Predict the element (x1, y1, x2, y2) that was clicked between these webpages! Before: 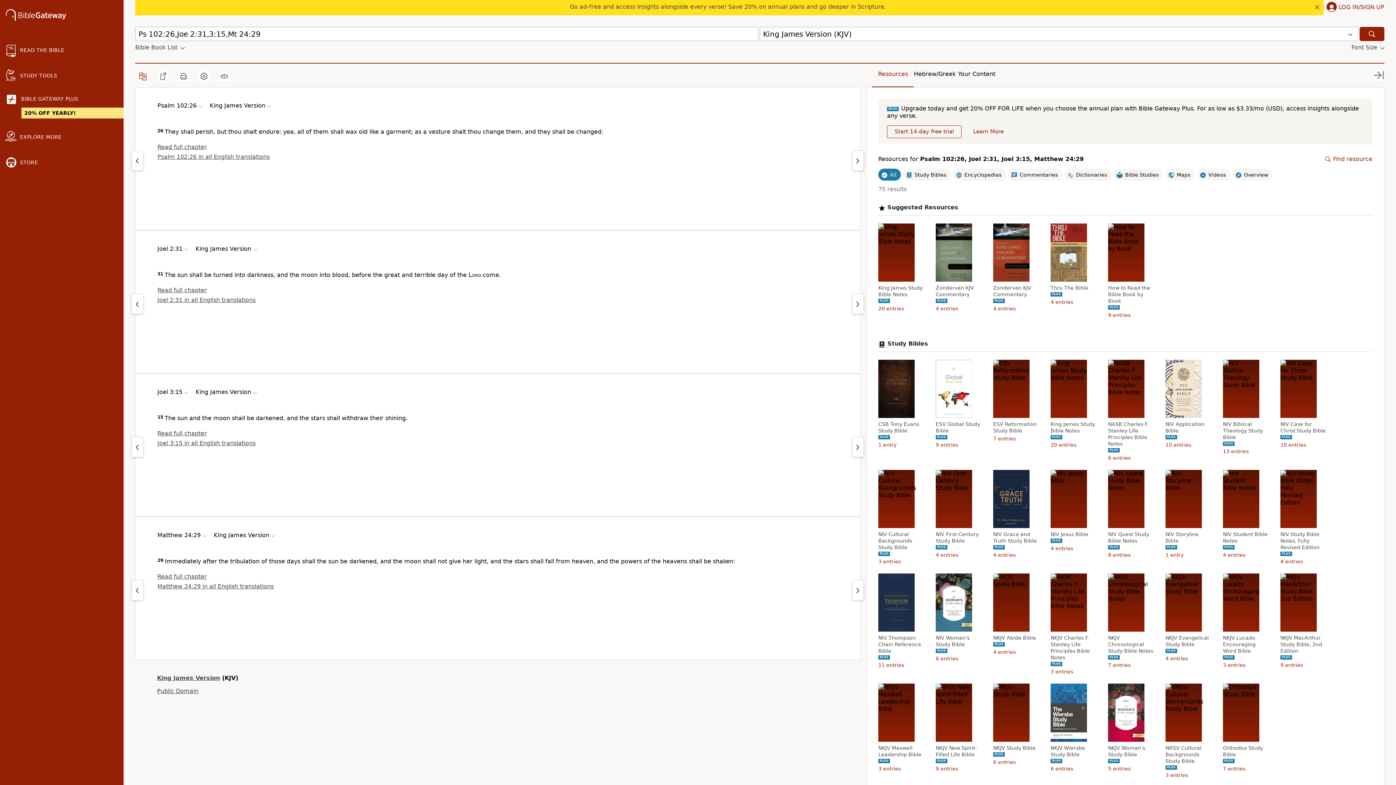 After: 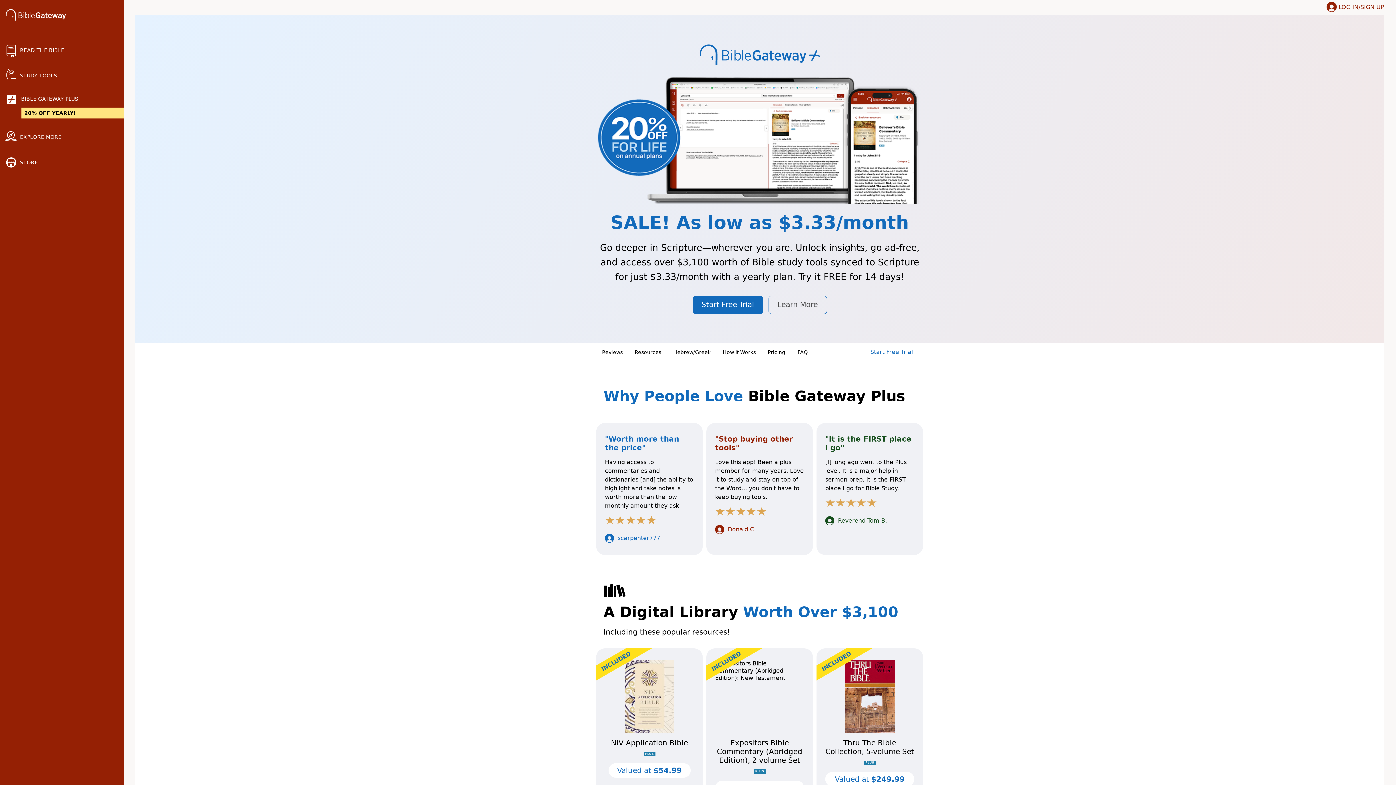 Action: label: Go ad-free and access insights alongside every verse! Save 20% on annual plans and go deeper in Scripture. bbox: (570, 3, 886, 10)